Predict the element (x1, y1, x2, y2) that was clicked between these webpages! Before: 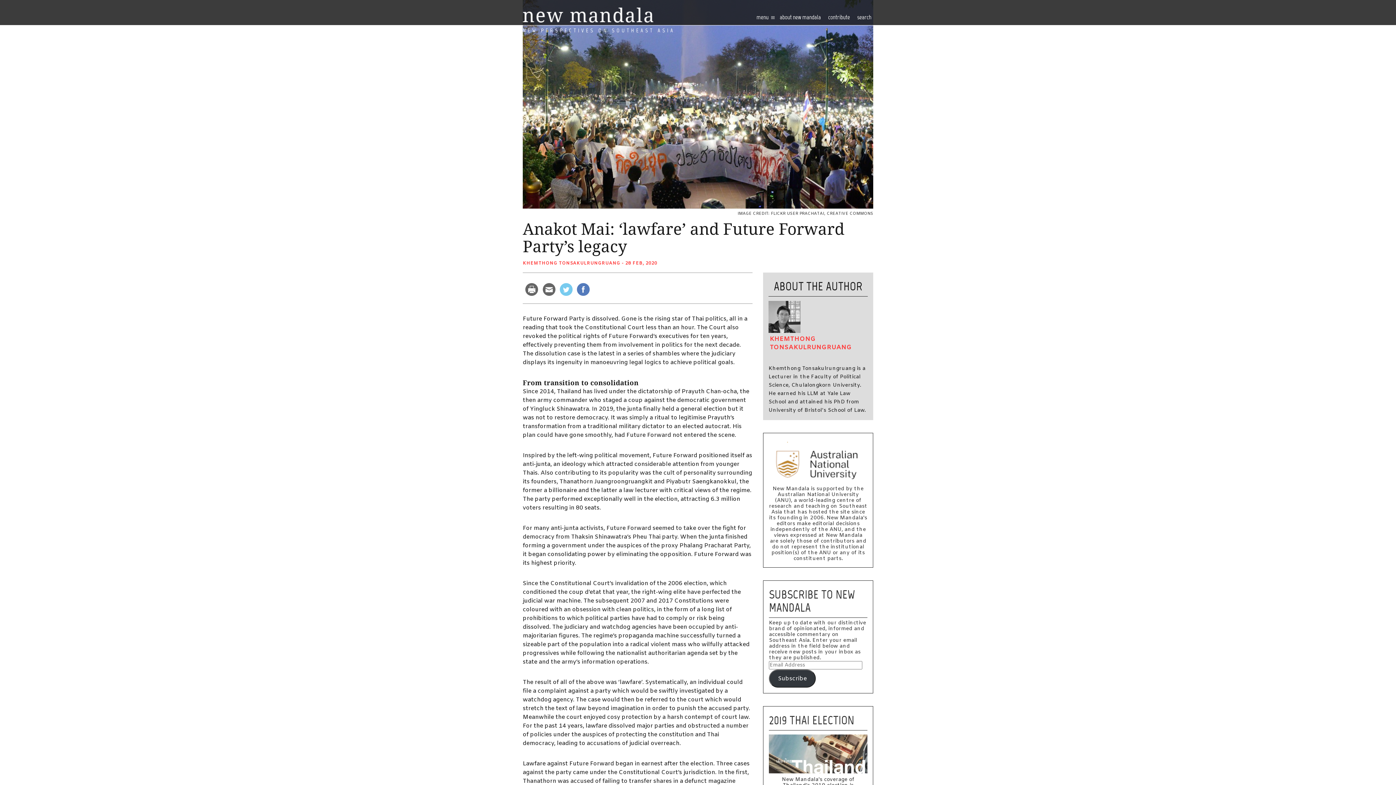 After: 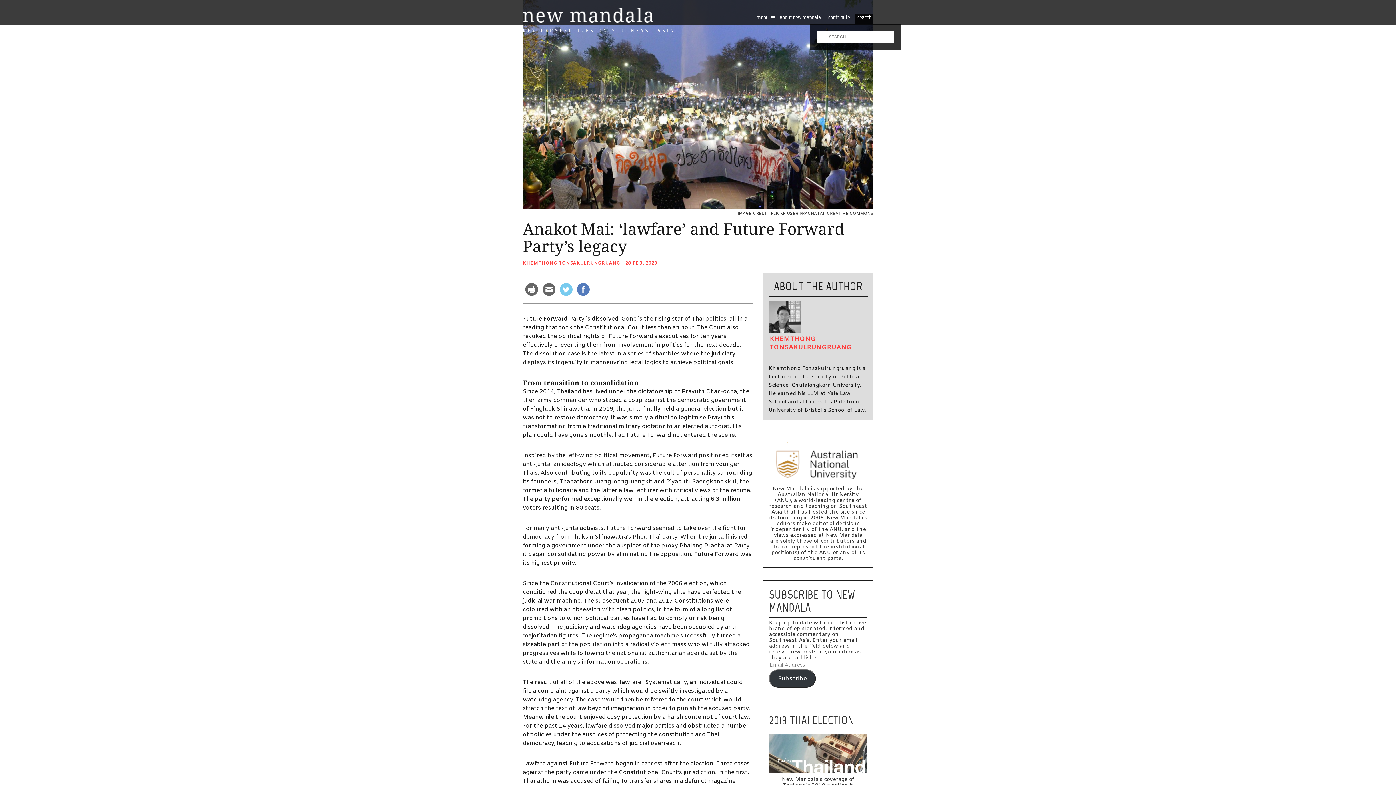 Action: label: search bbox: (855, 14, 873, 23)